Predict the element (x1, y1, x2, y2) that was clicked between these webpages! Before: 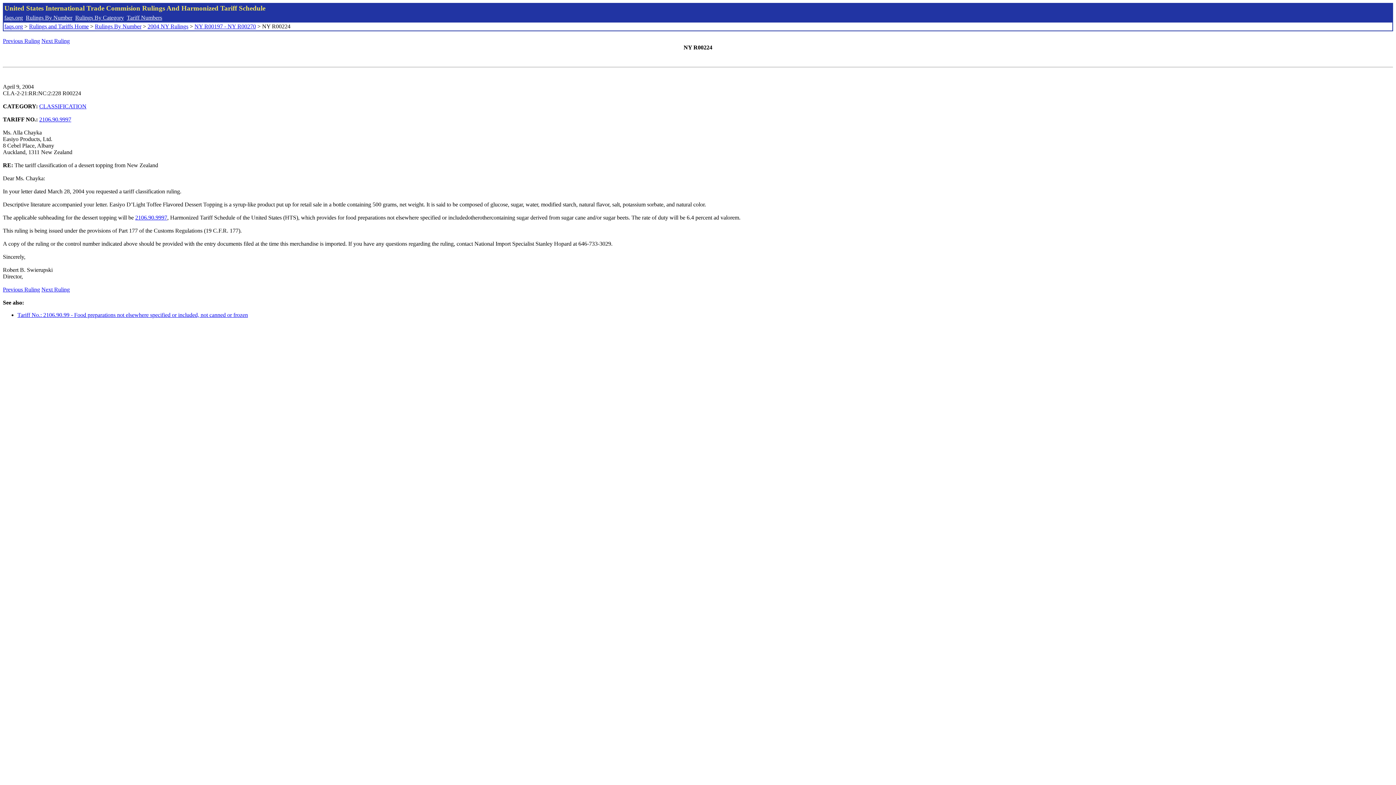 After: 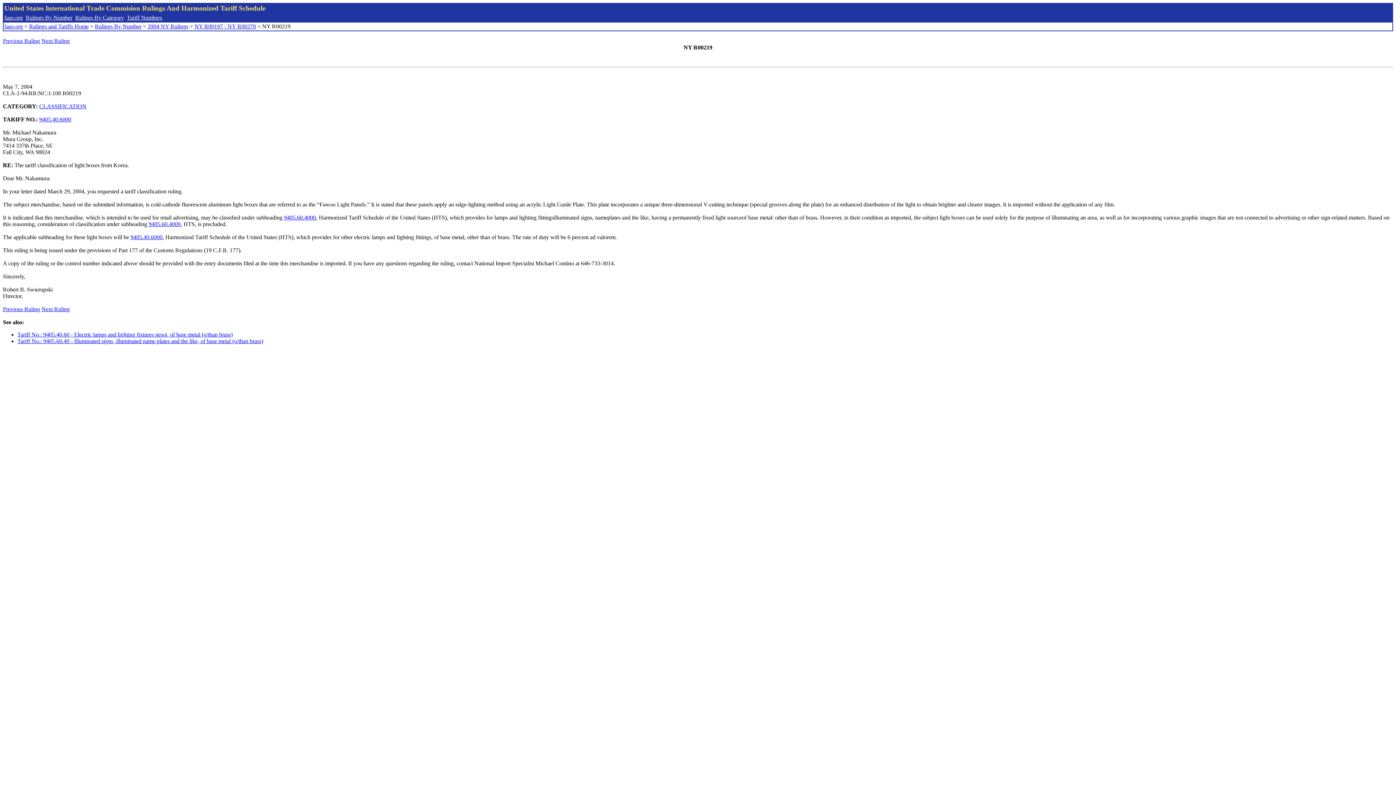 Action: label: Previous Ruling bbox: (2, 37, 40, 44)